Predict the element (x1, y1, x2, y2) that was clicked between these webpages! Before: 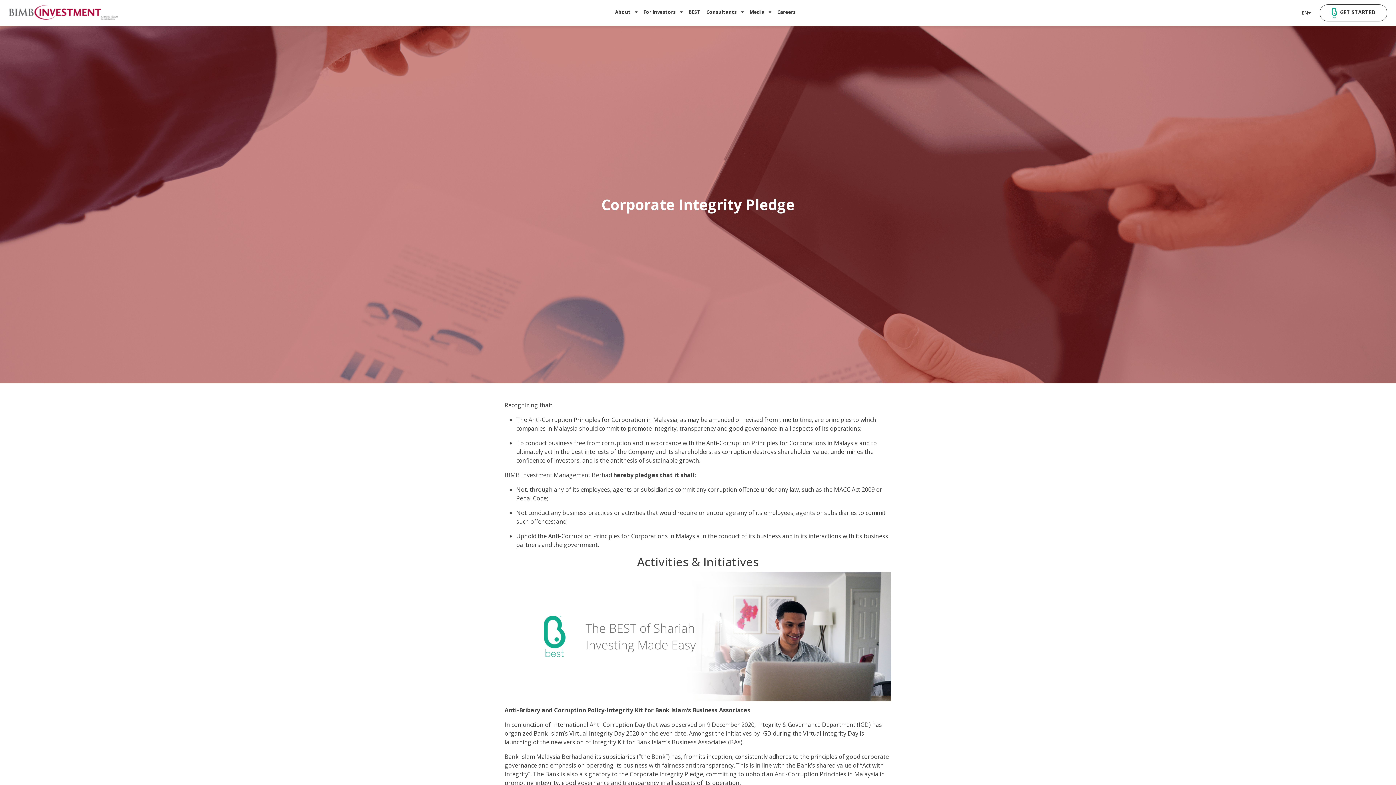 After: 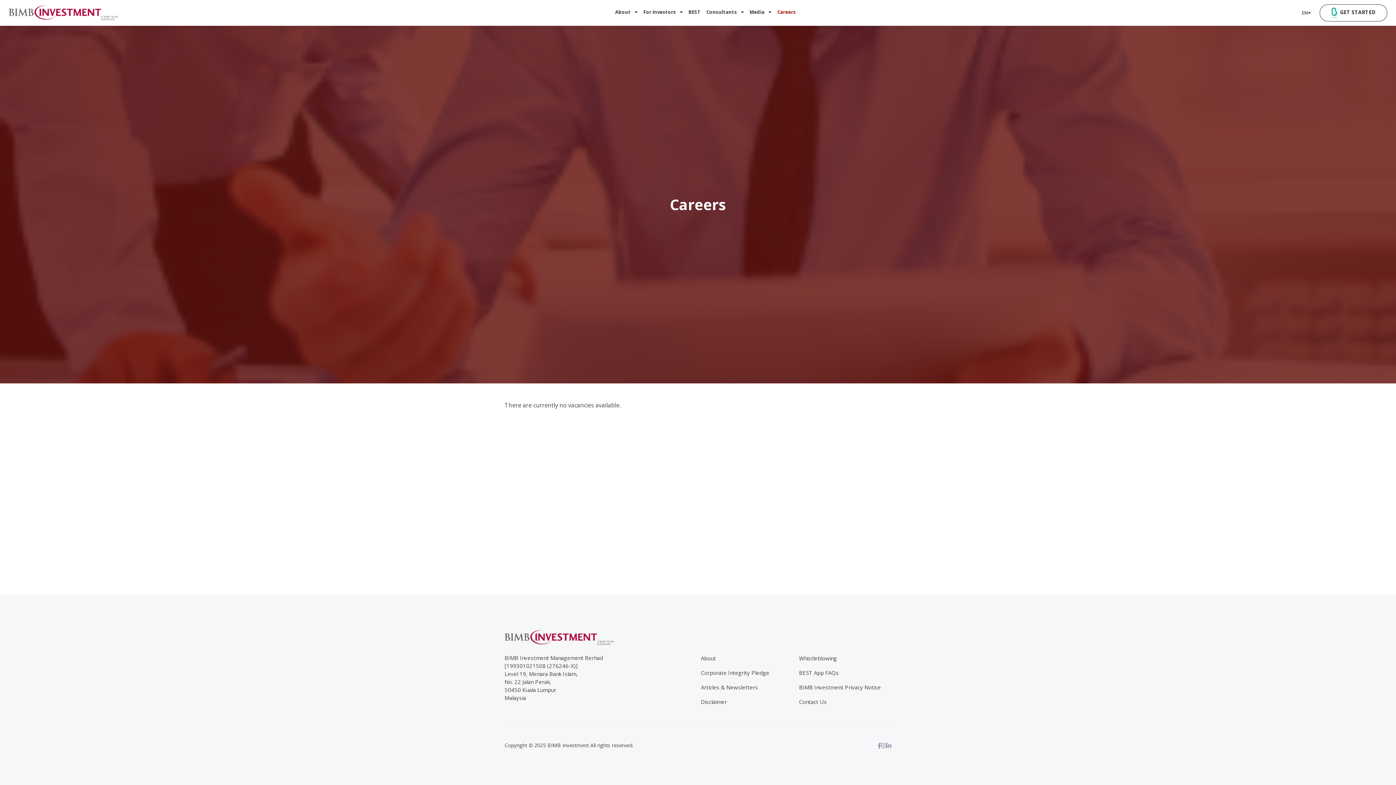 Action: bbox: (774, 0, 798, 25) label: Careers